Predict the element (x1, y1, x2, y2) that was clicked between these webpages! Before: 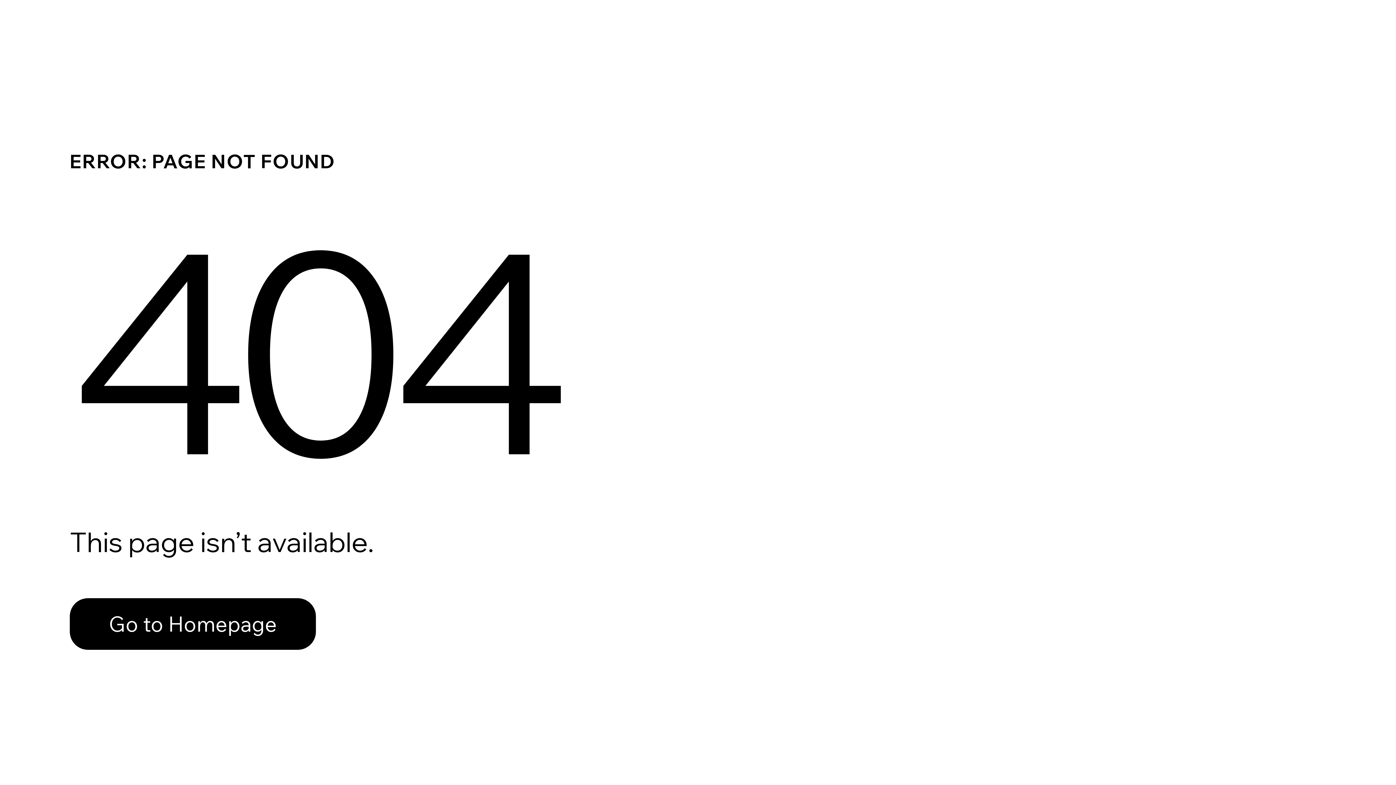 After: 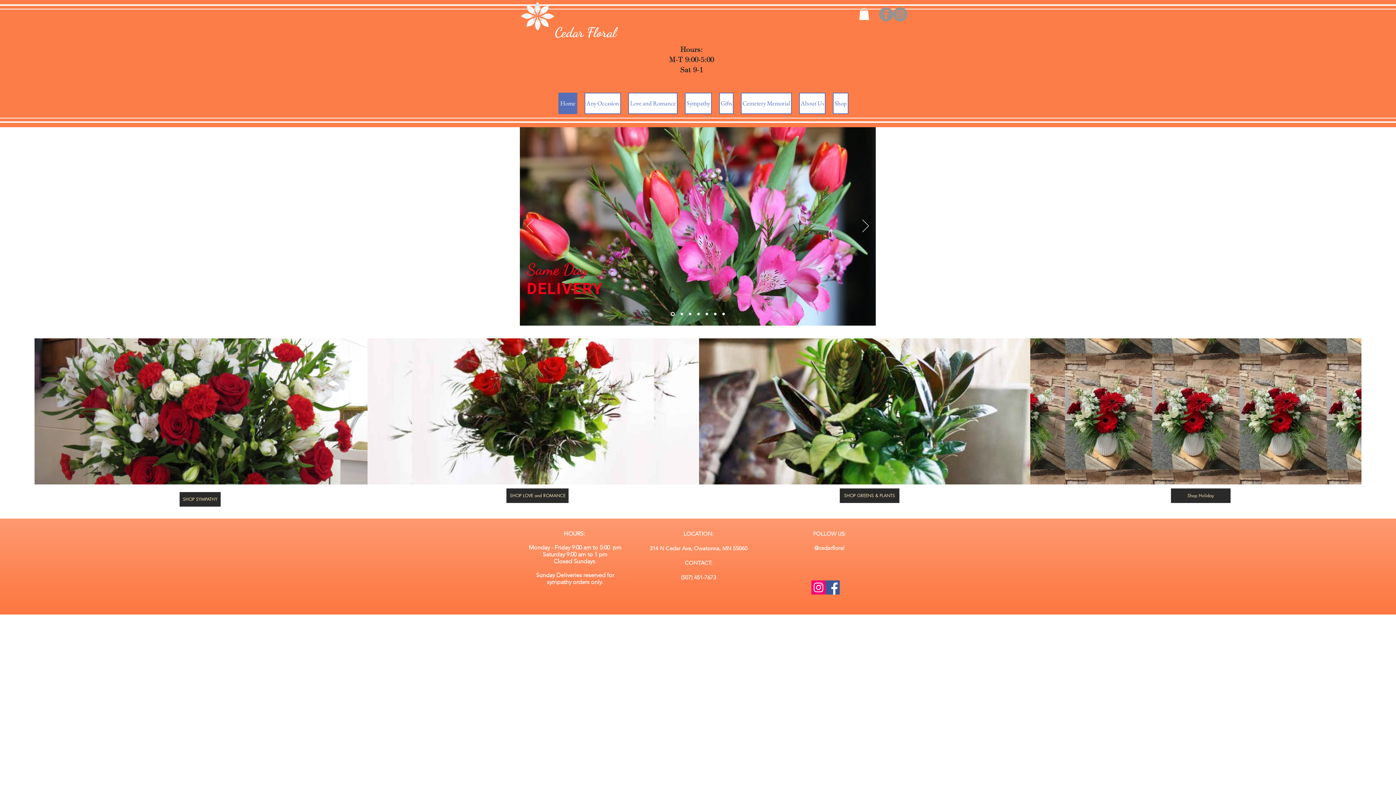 Action: bbox: (69, 582, 768, 659) label: Go to Homepage